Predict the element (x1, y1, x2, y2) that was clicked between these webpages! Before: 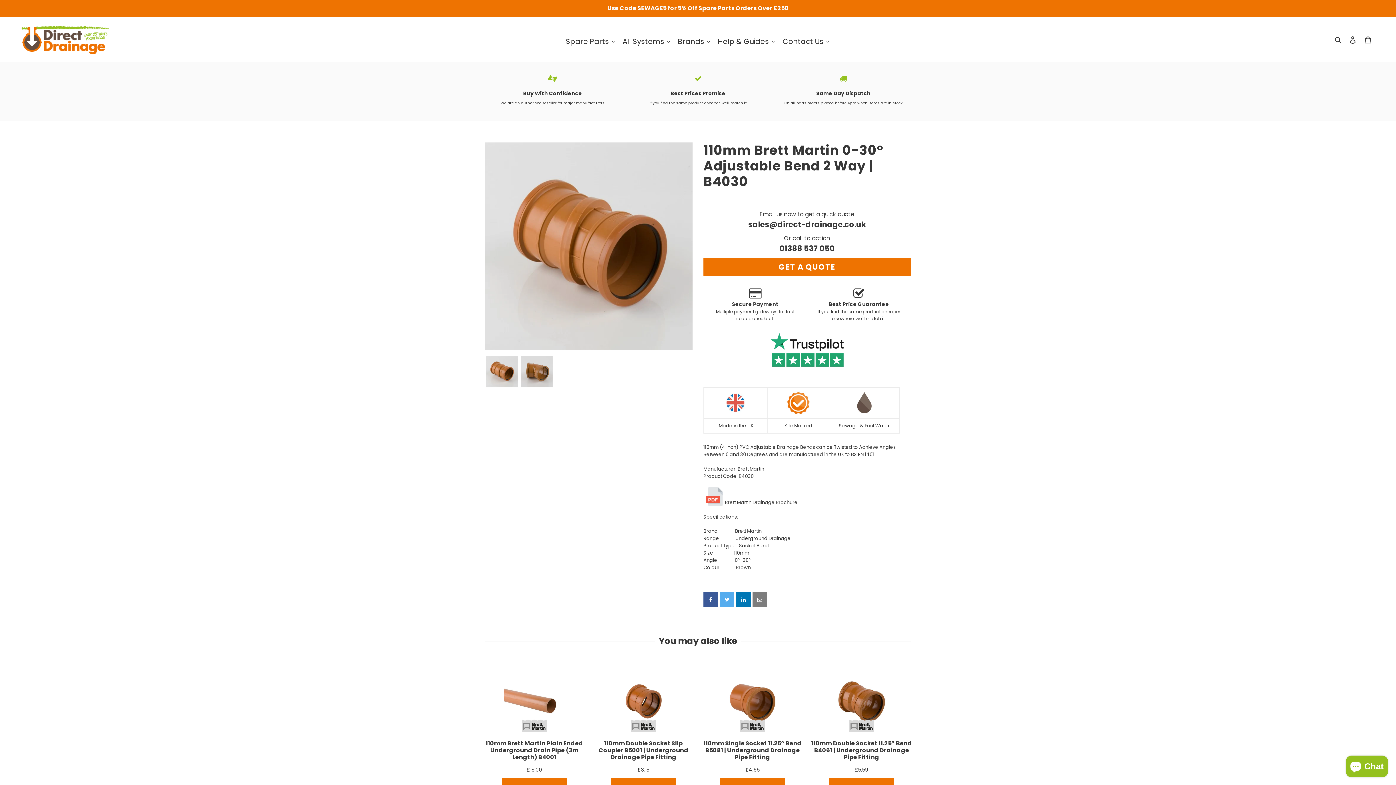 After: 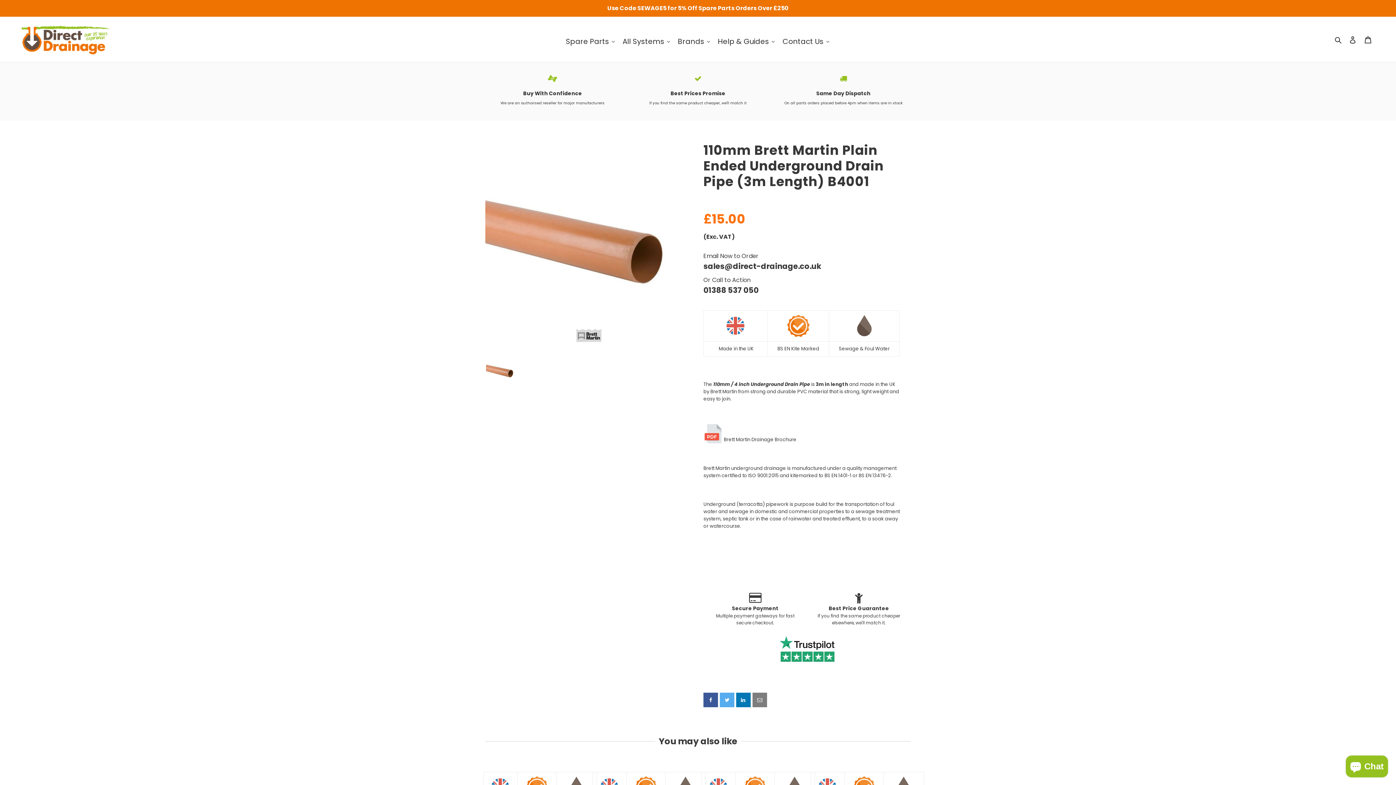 Action: bbox: (483, 672, 585, 740)